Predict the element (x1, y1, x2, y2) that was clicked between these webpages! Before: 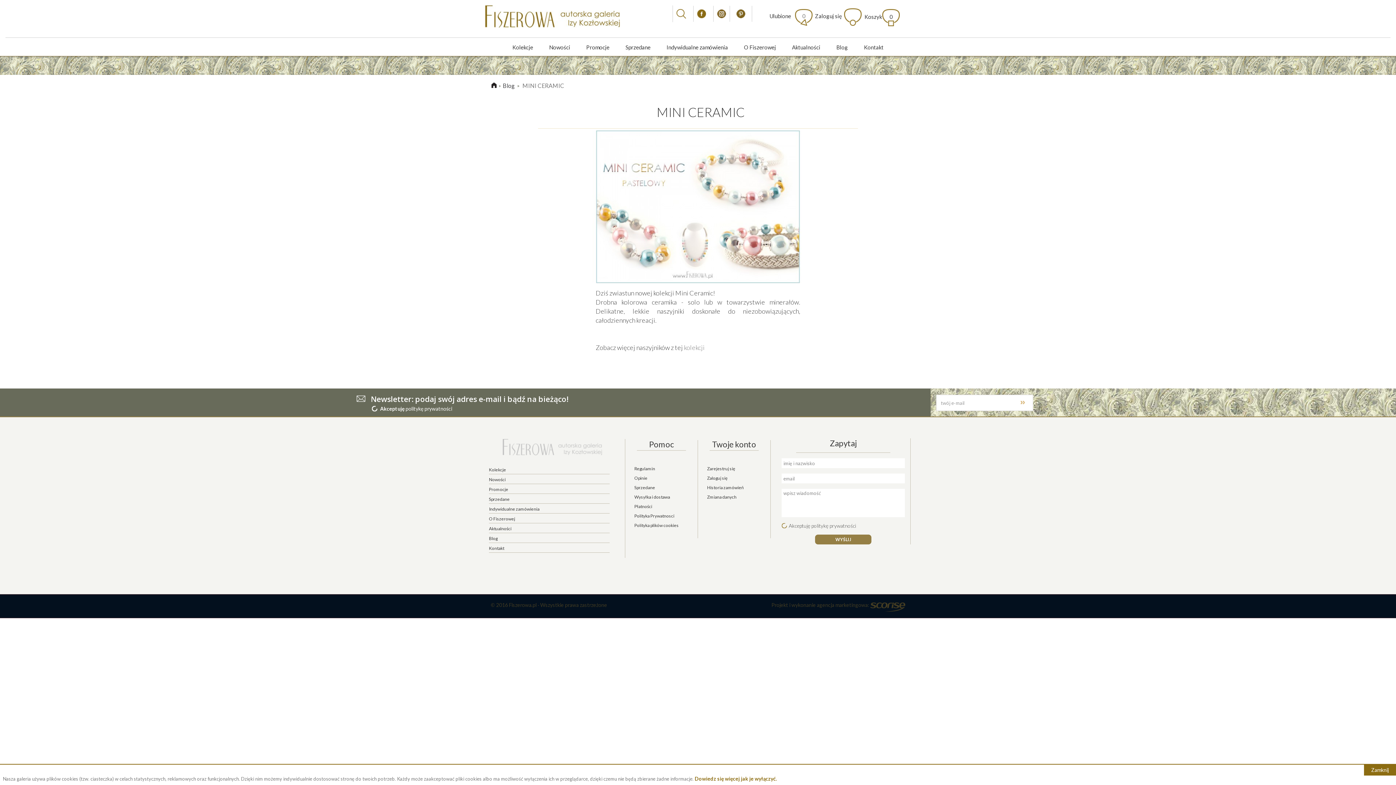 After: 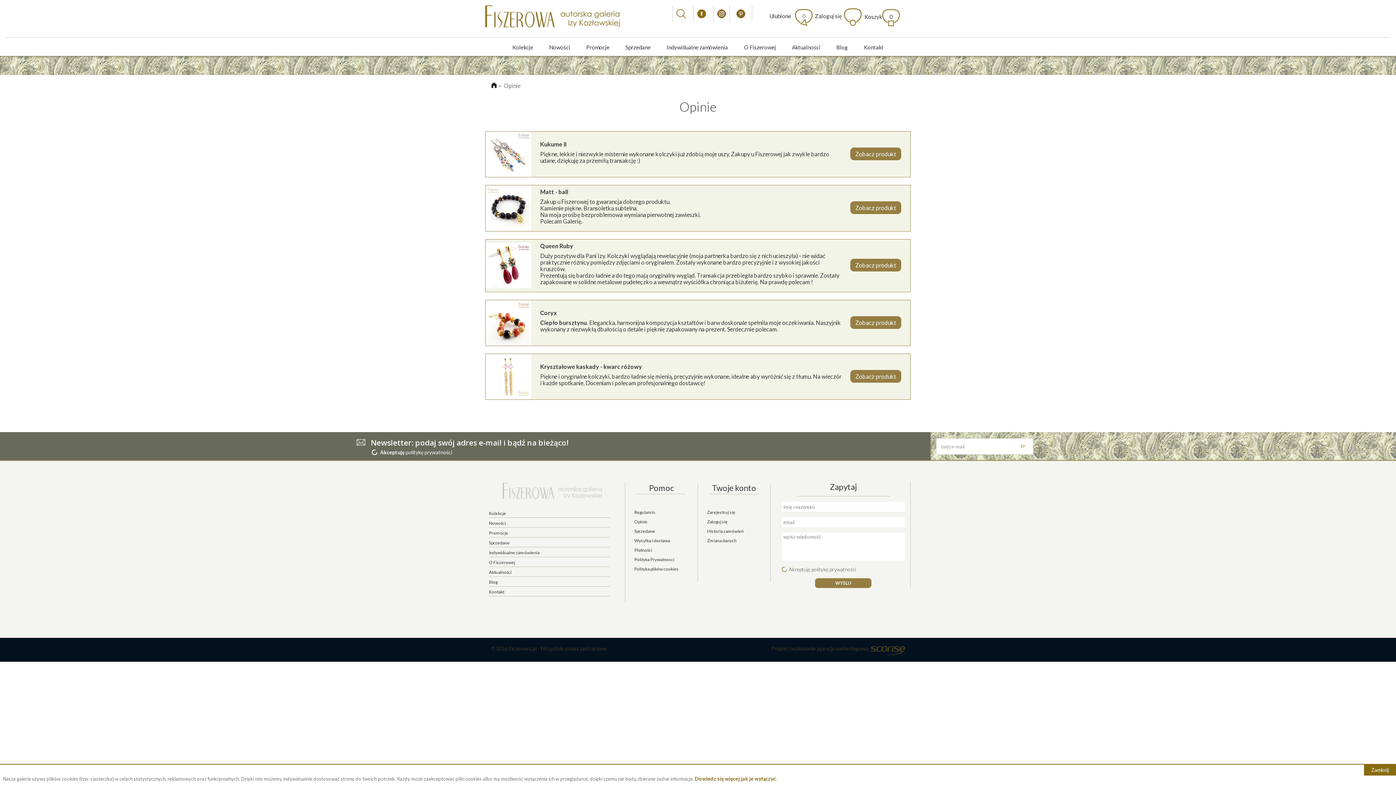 Action: label: Opinie bbox: (634, 475, 647, 481)